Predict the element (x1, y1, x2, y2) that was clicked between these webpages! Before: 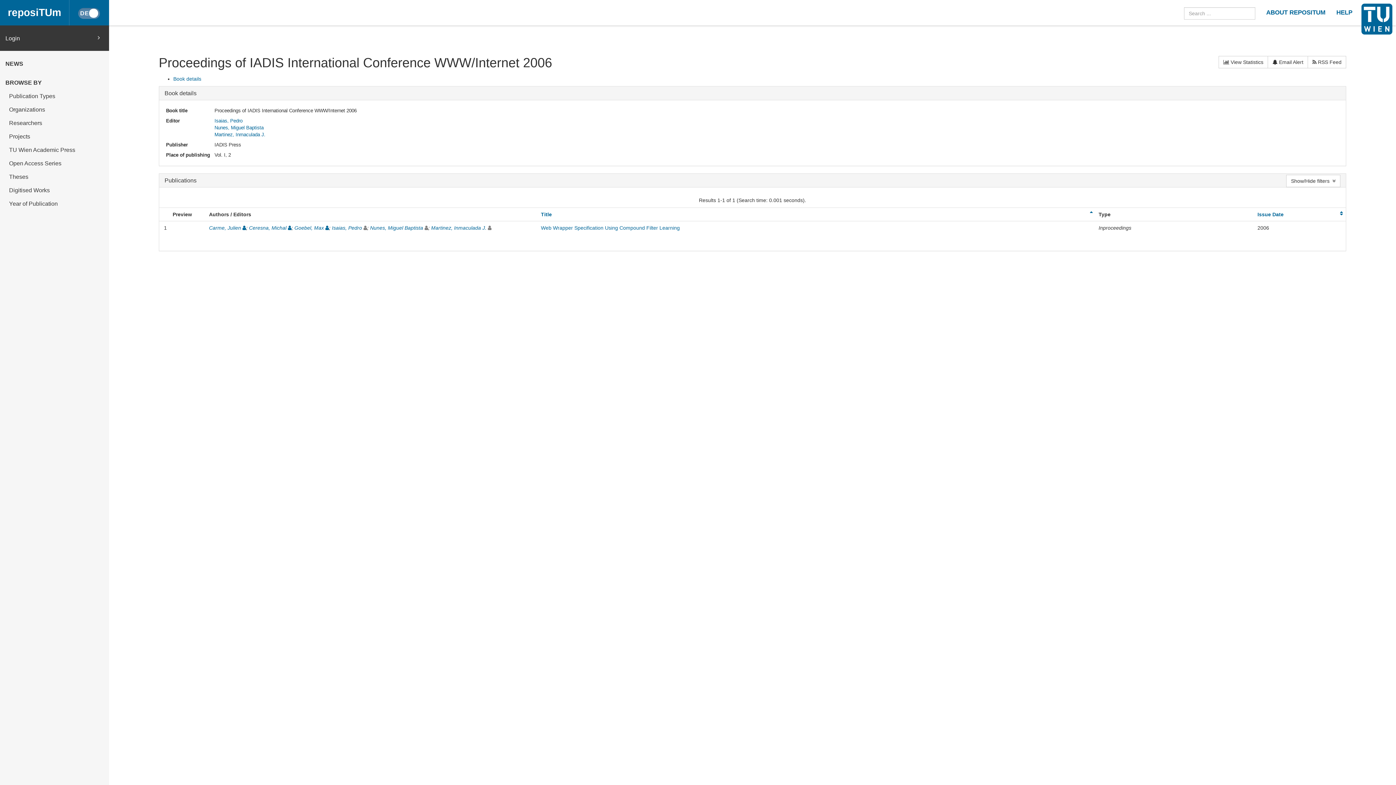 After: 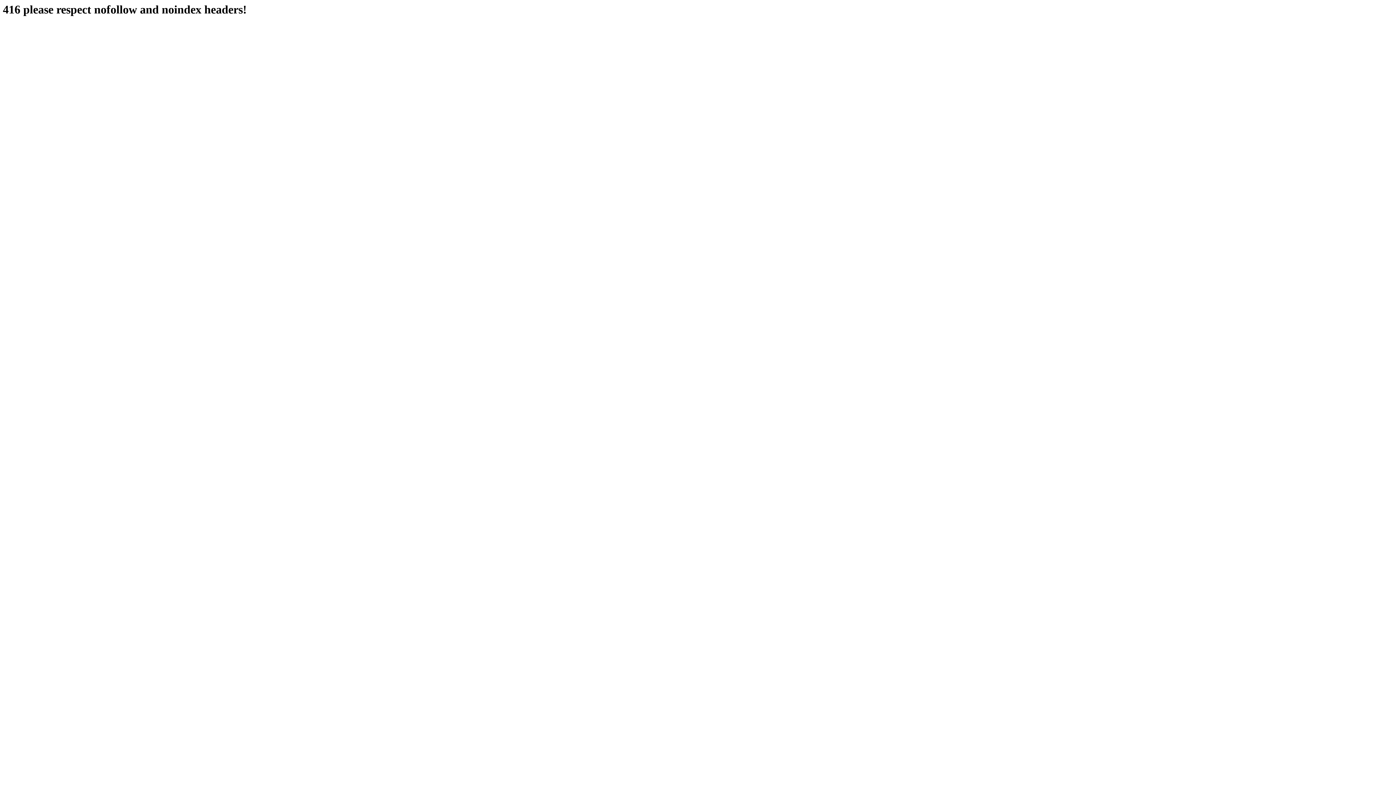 Action: bbox: (1257, 211, 1284, 217) label: Issue Date